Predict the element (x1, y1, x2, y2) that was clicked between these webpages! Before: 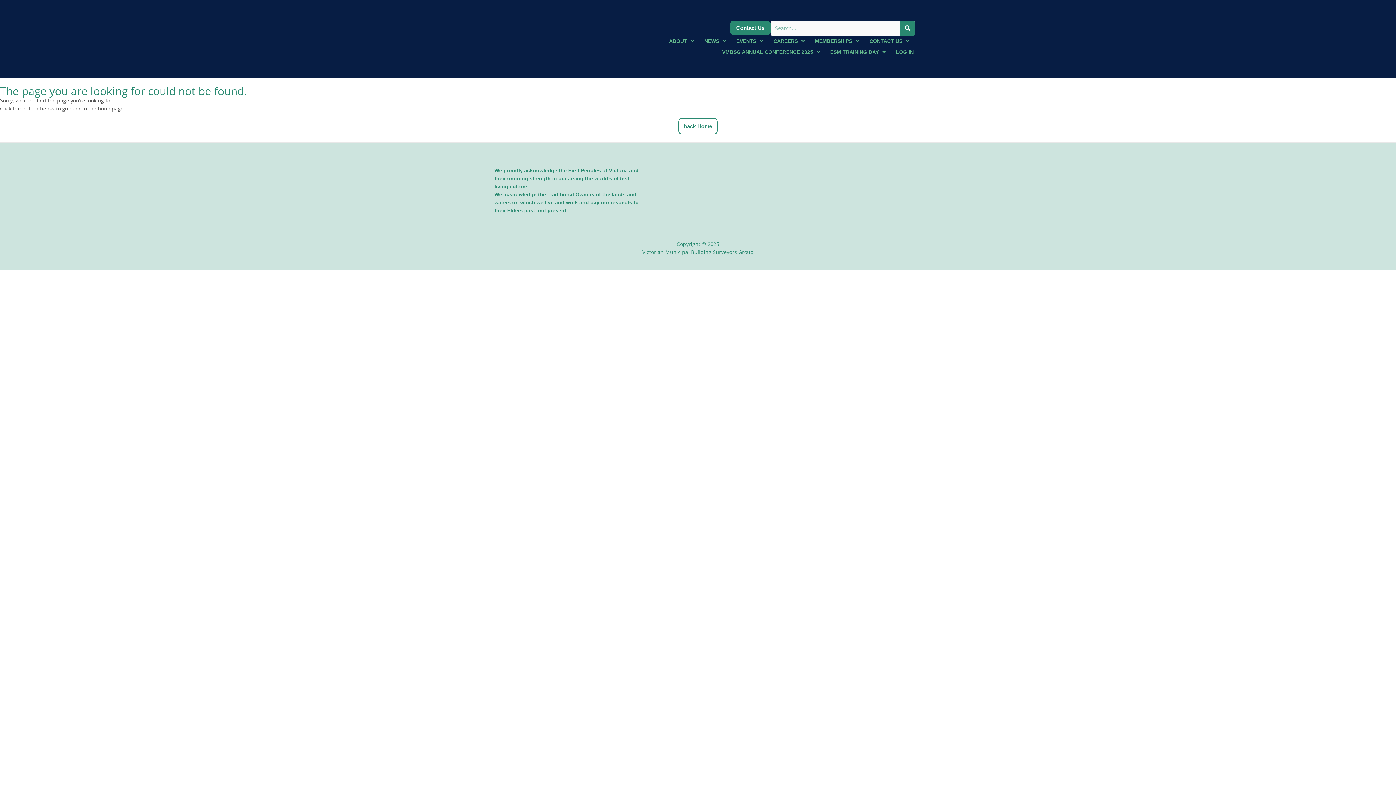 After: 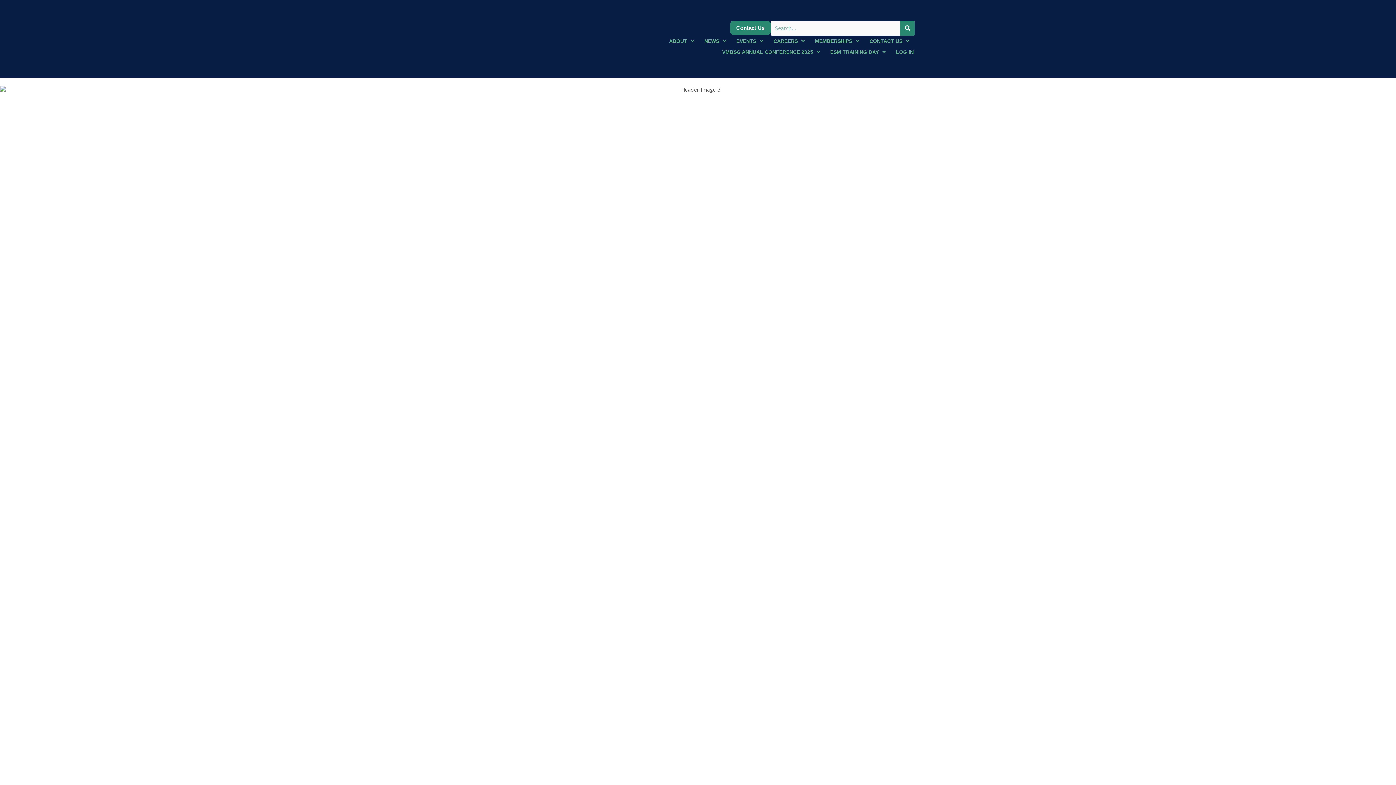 Action: bbox: (678, 118, 717, 134) label: back Home